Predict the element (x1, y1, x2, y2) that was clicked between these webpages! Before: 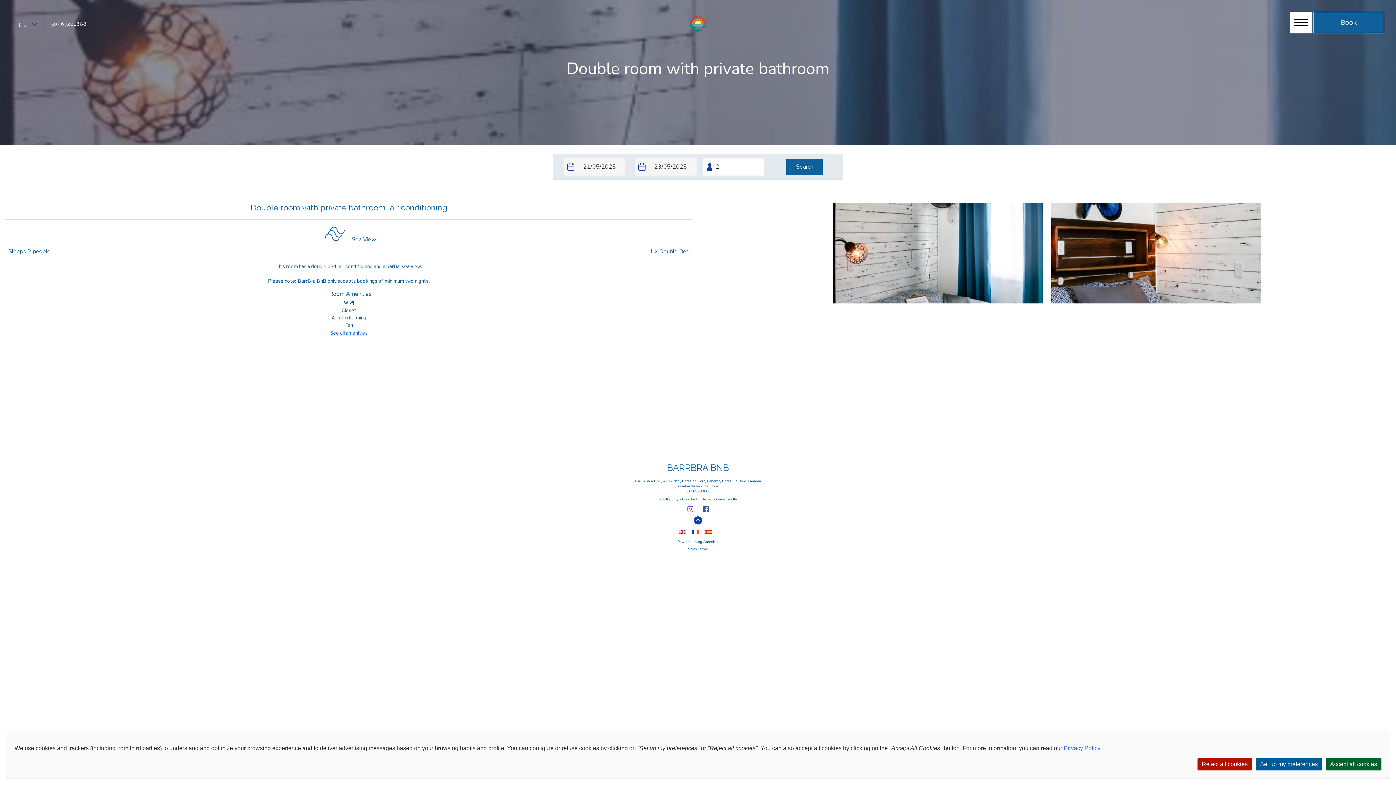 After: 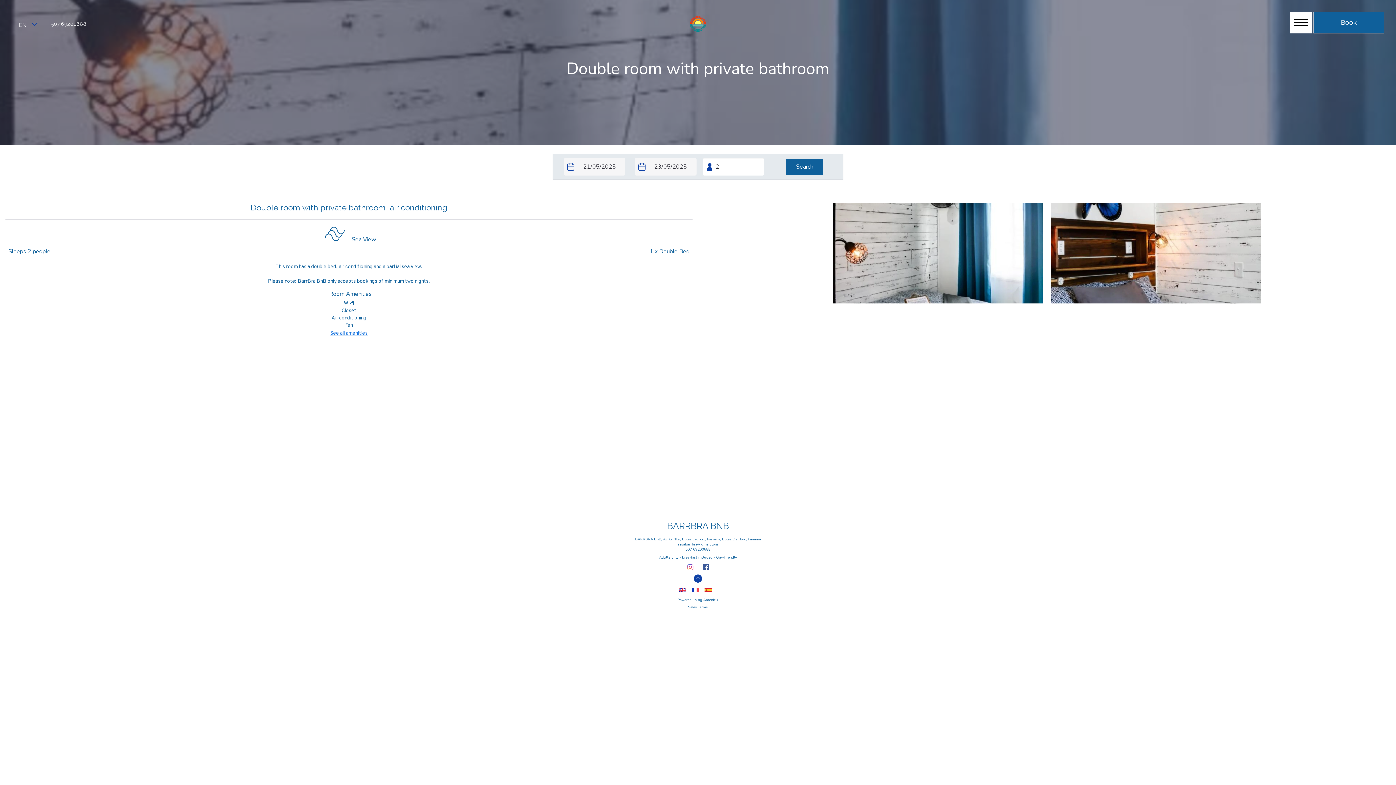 Action: bbox: (1326, 758, 1381, 770) label: Accept all cookies